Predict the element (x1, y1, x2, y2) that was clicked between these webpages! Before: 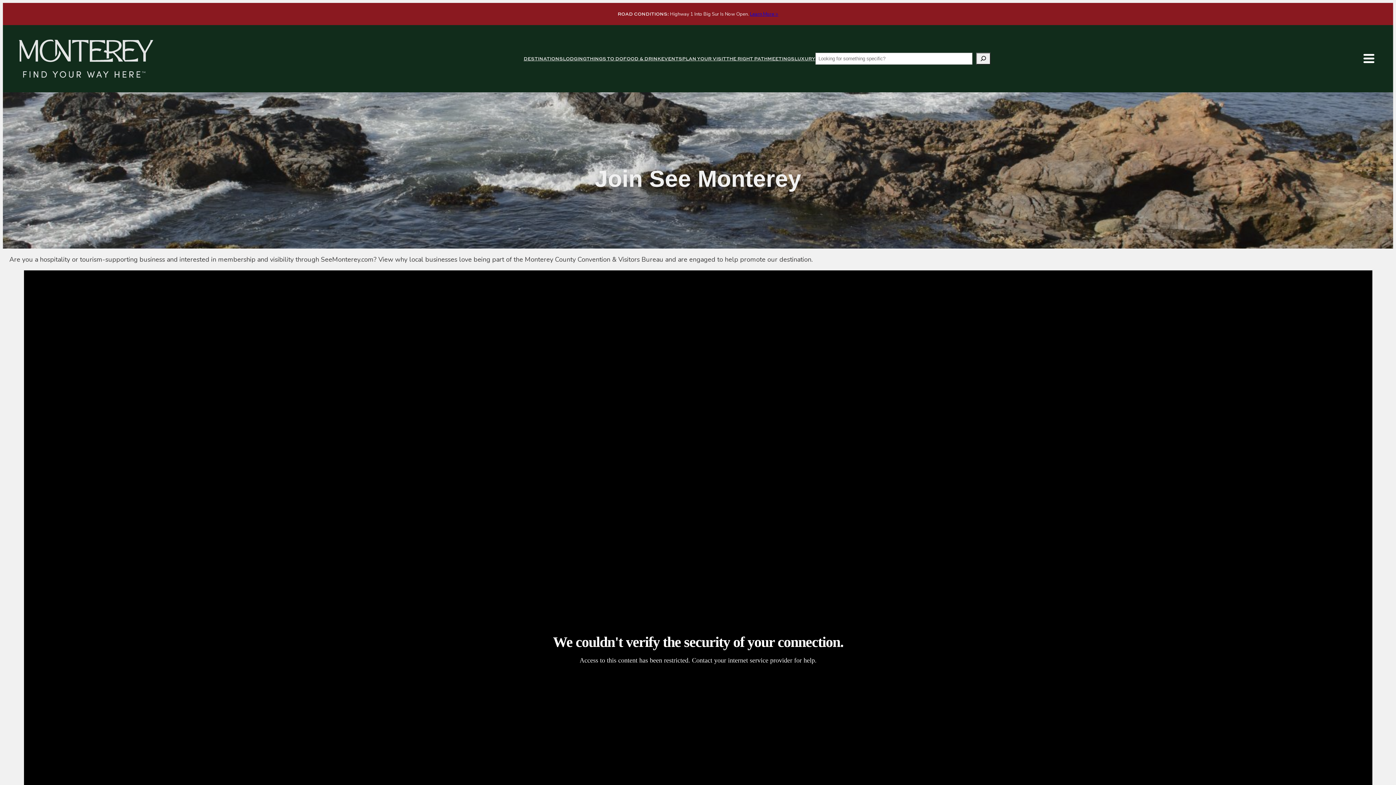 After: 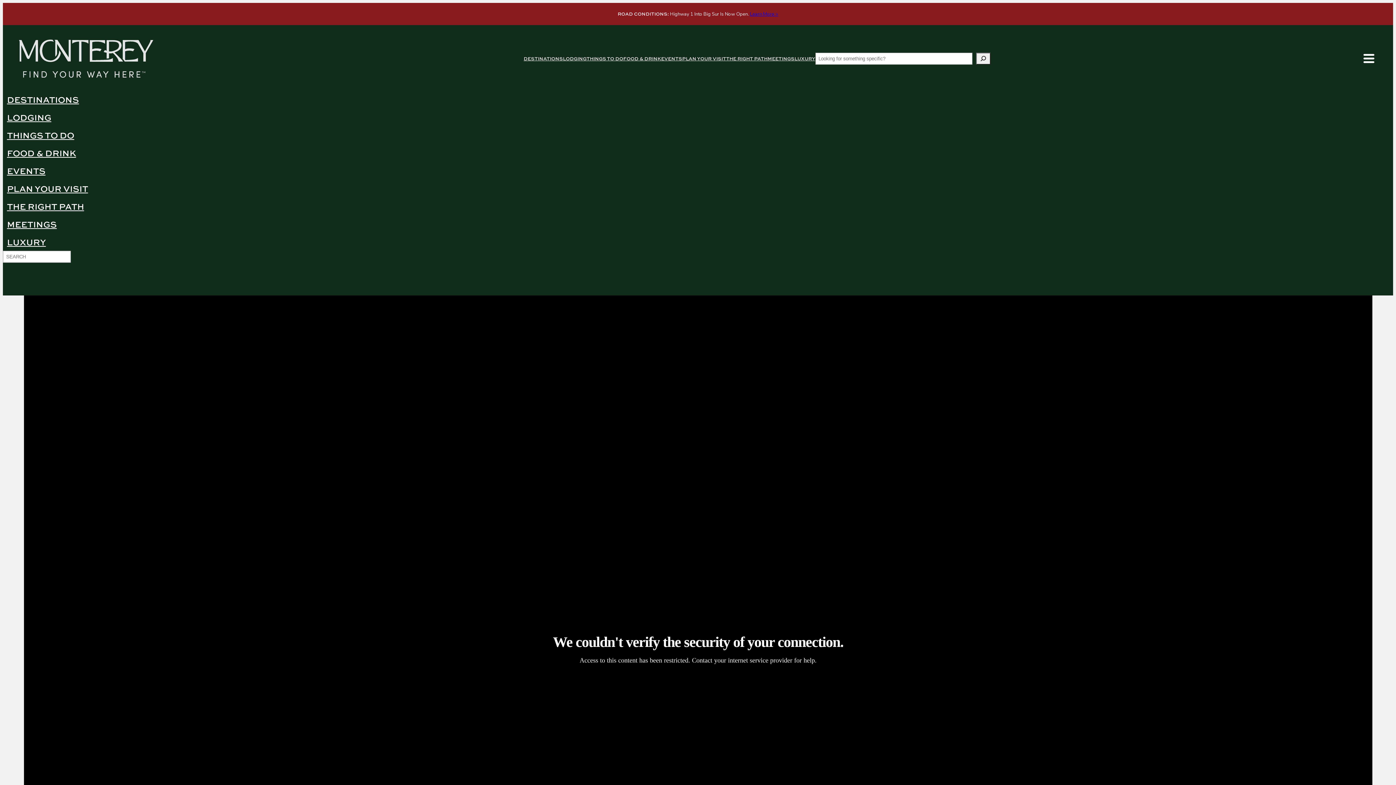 Action: bbox: (1360, 50, 1377, 66)